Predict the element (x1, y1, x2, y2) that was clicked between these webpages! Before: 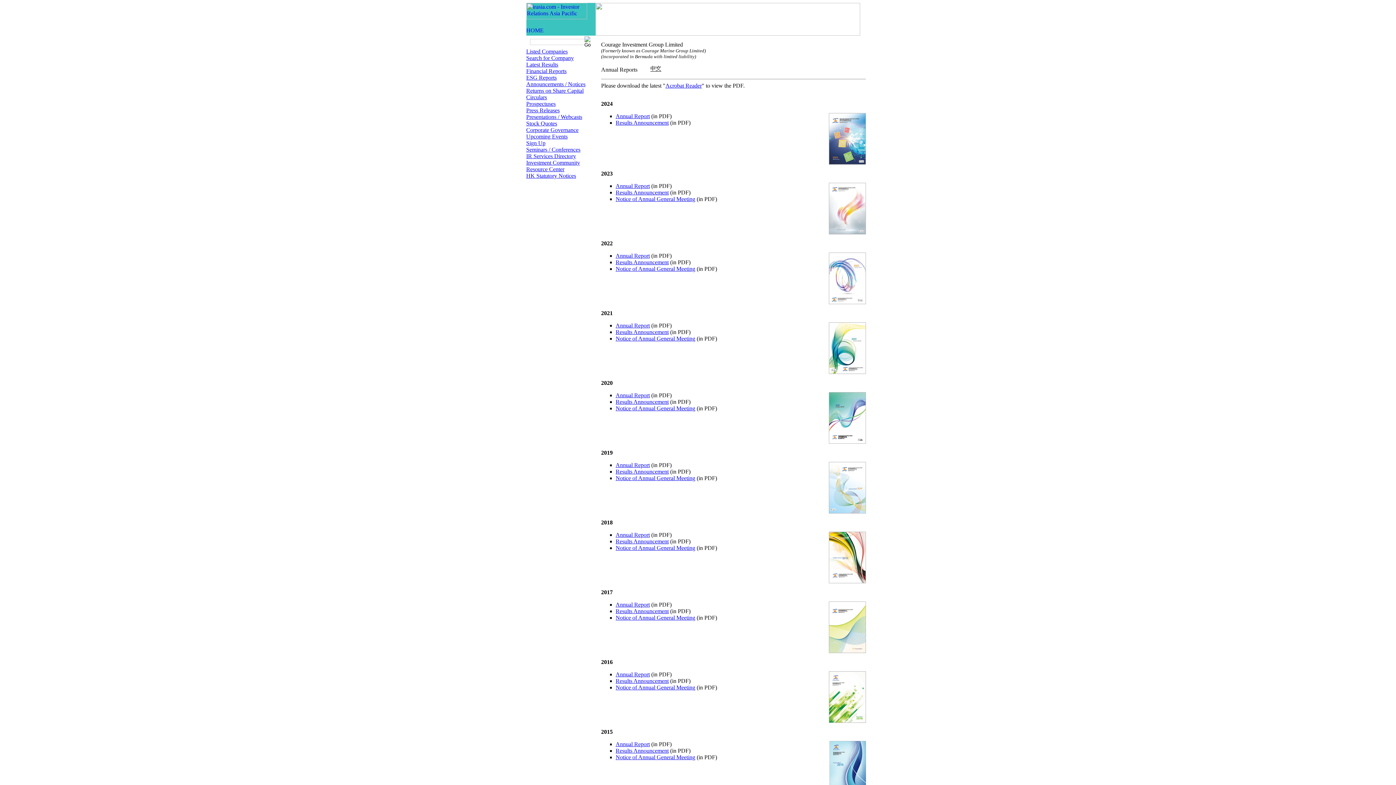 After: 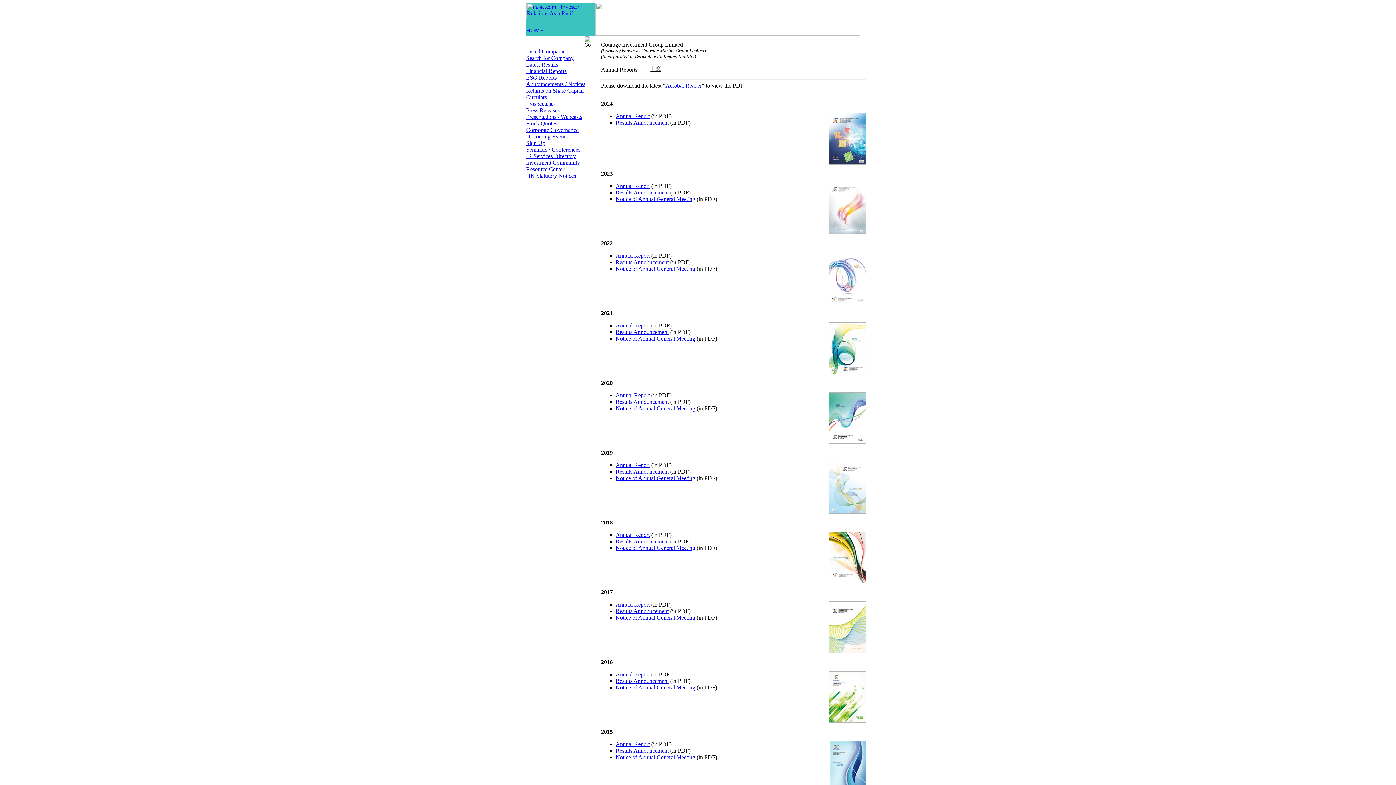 Action: label: Annual Report bbox: (615, 741, 650, 747)